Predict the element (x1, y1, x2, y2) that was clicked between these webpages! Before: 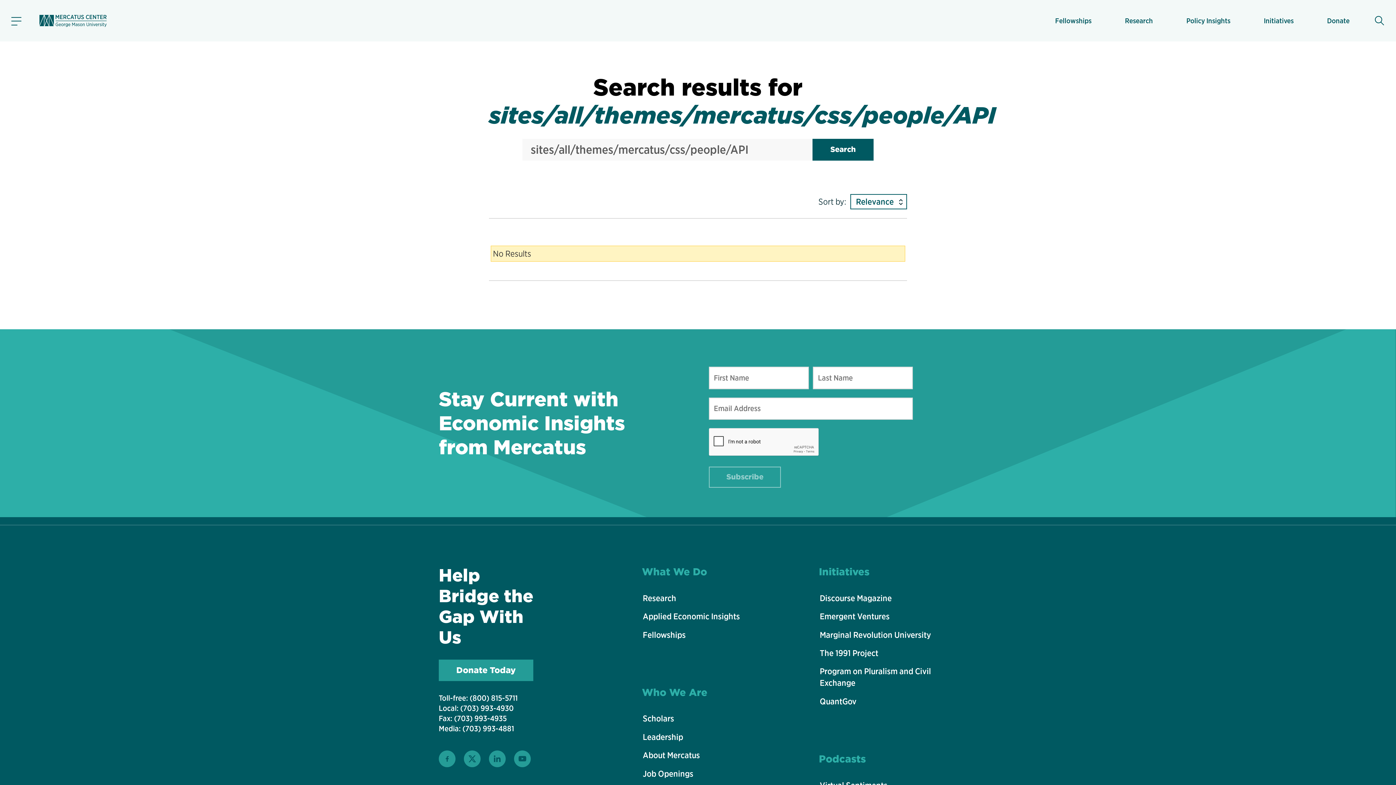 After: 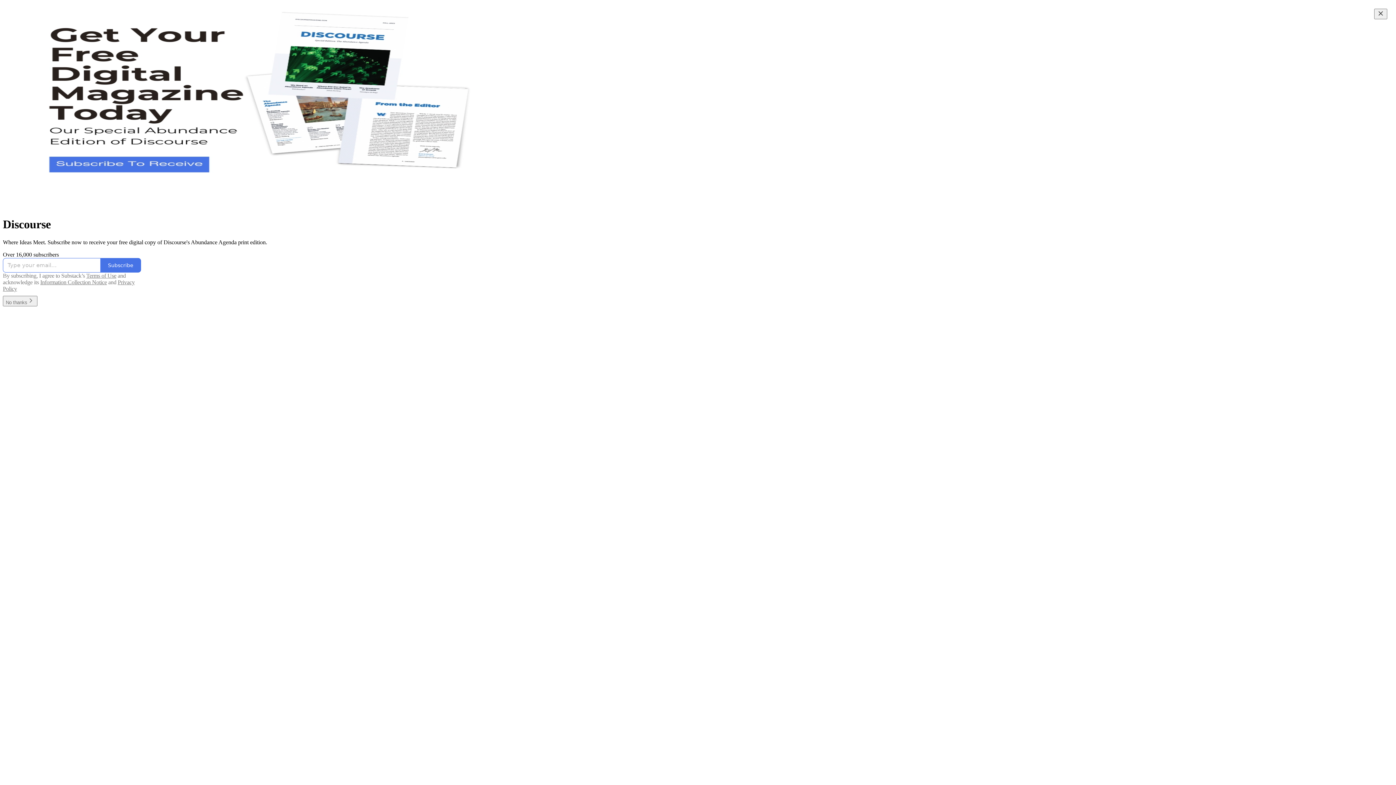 Action: bbox: (819, 590, 958, 606) label: Discourse Magazine